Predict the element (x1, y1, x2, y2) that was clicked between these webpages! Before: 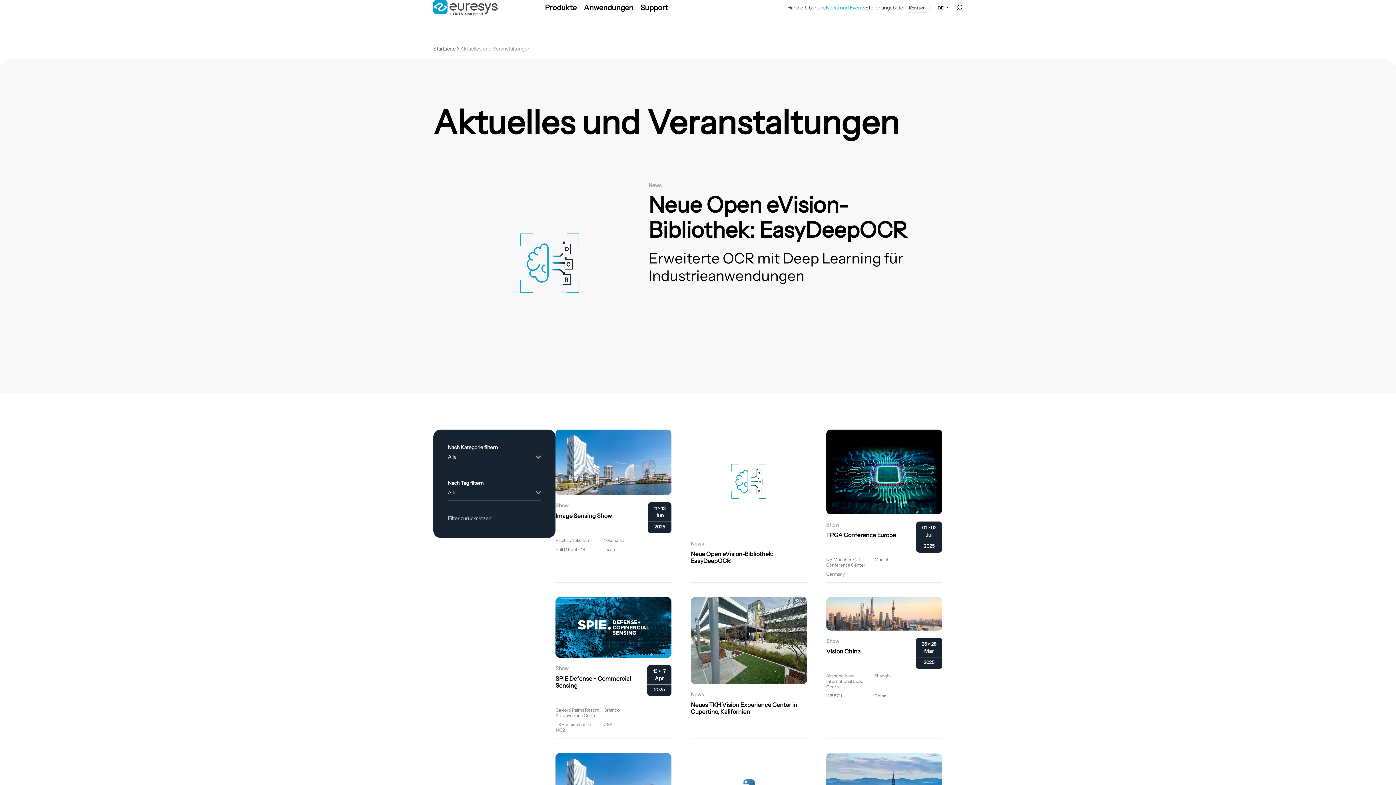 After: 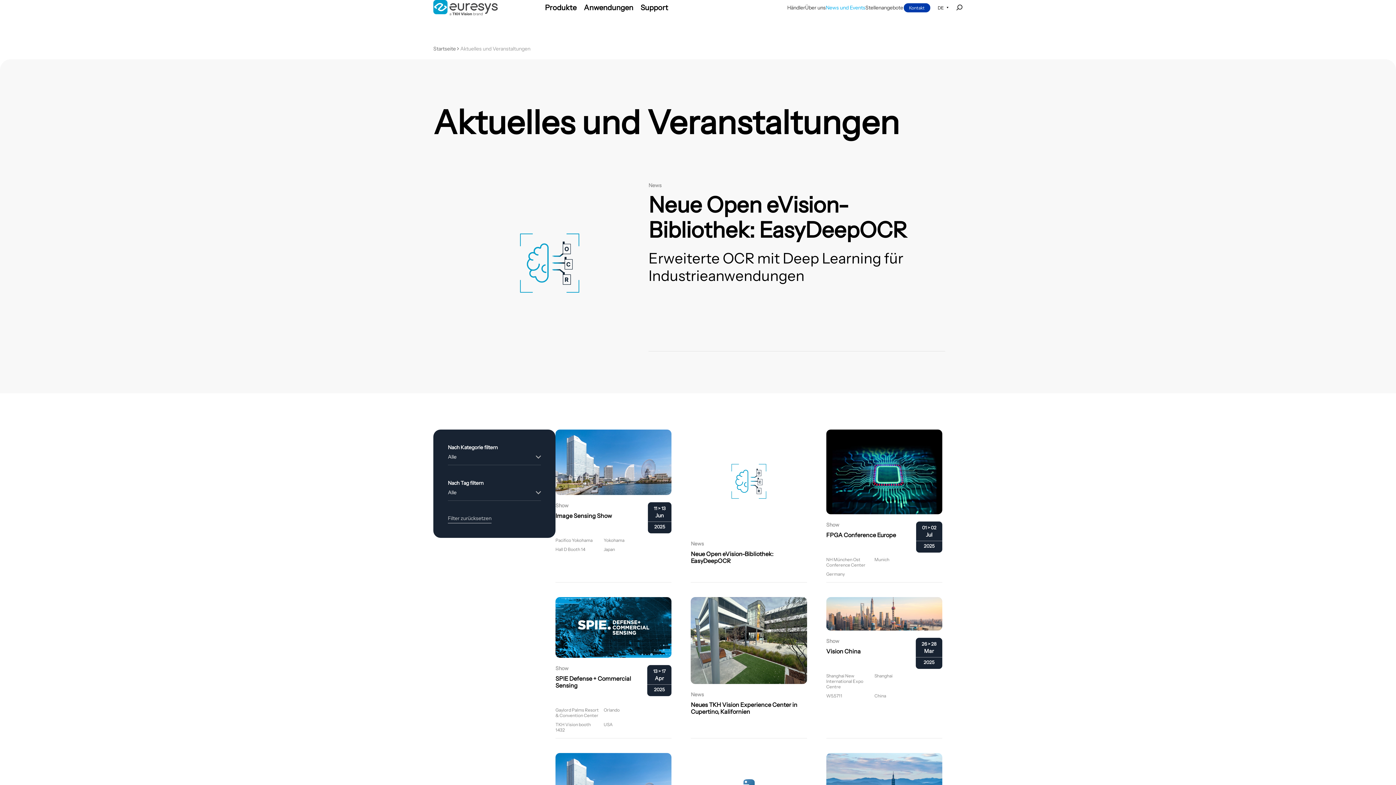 Action: label: Kontakt bbox: (903, 2, 930, 12)